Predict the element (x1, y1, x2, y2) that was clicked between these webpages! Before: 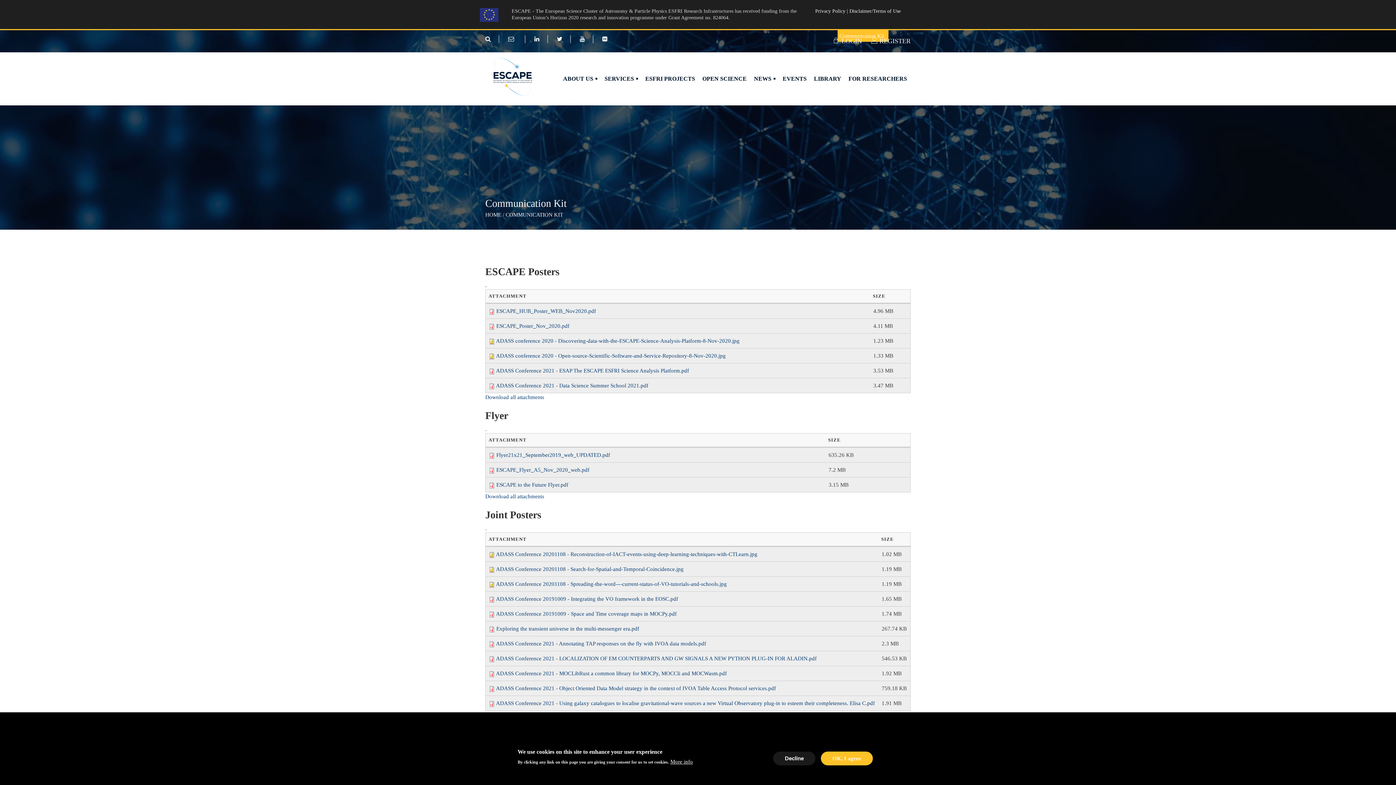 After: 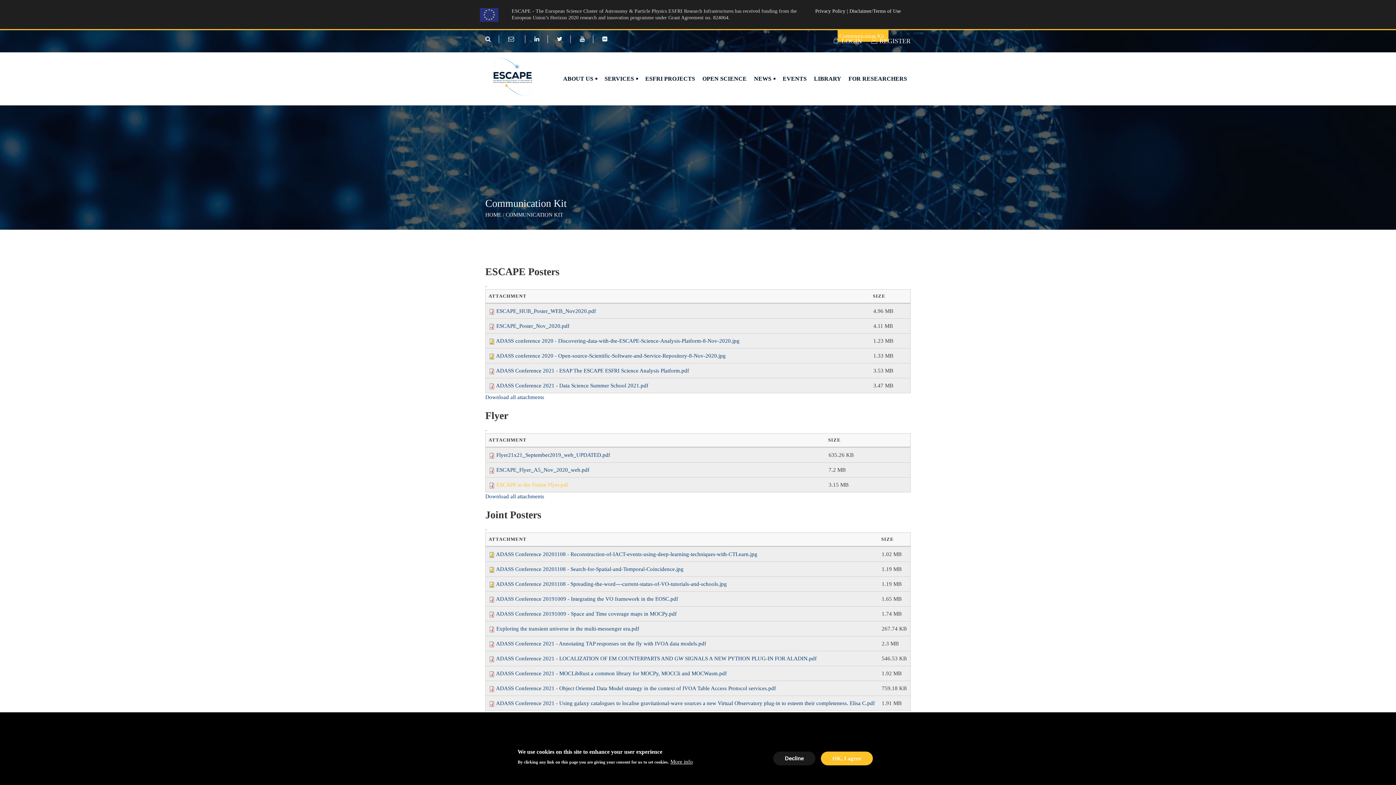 Action: label: ESCAPE to the Future Flyer.pdf bbox: (496, 482, 568, 488)